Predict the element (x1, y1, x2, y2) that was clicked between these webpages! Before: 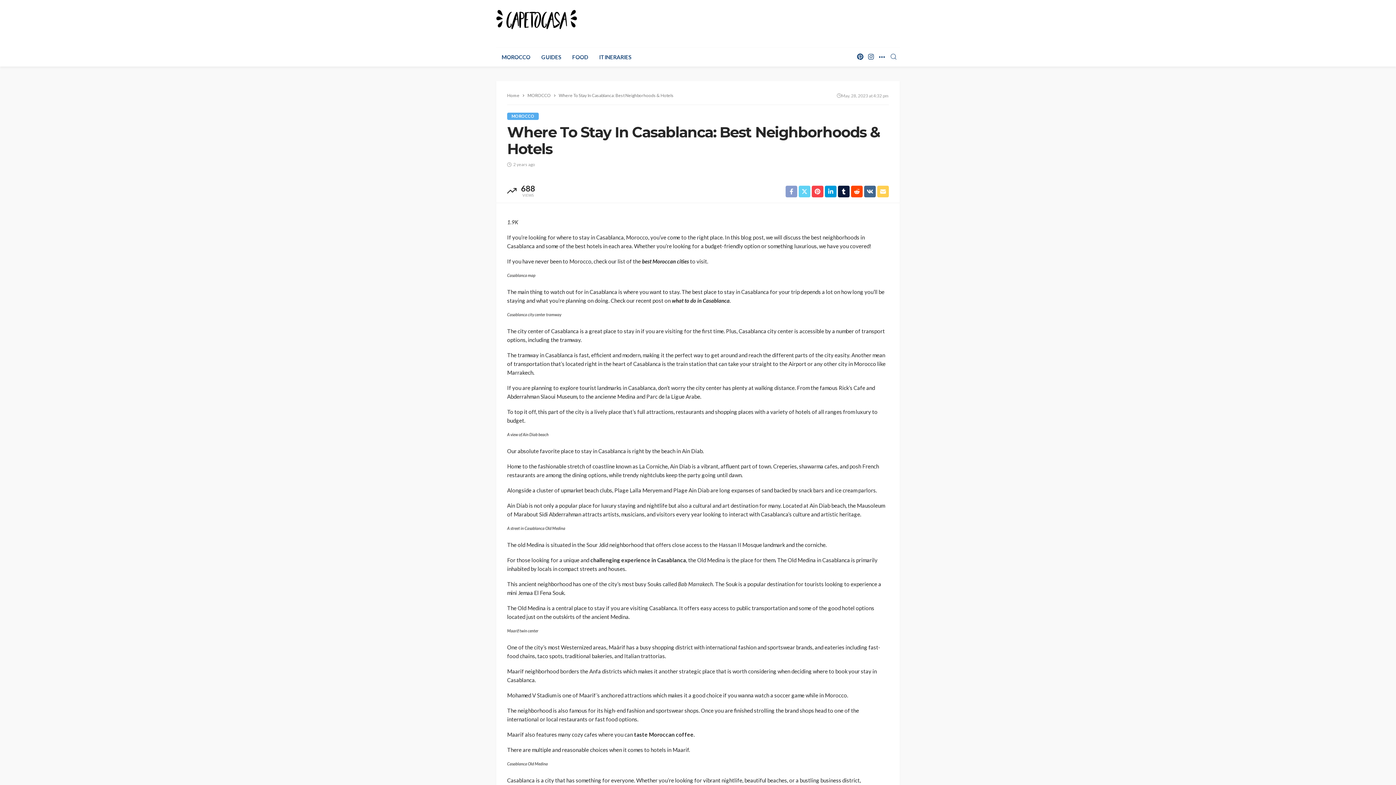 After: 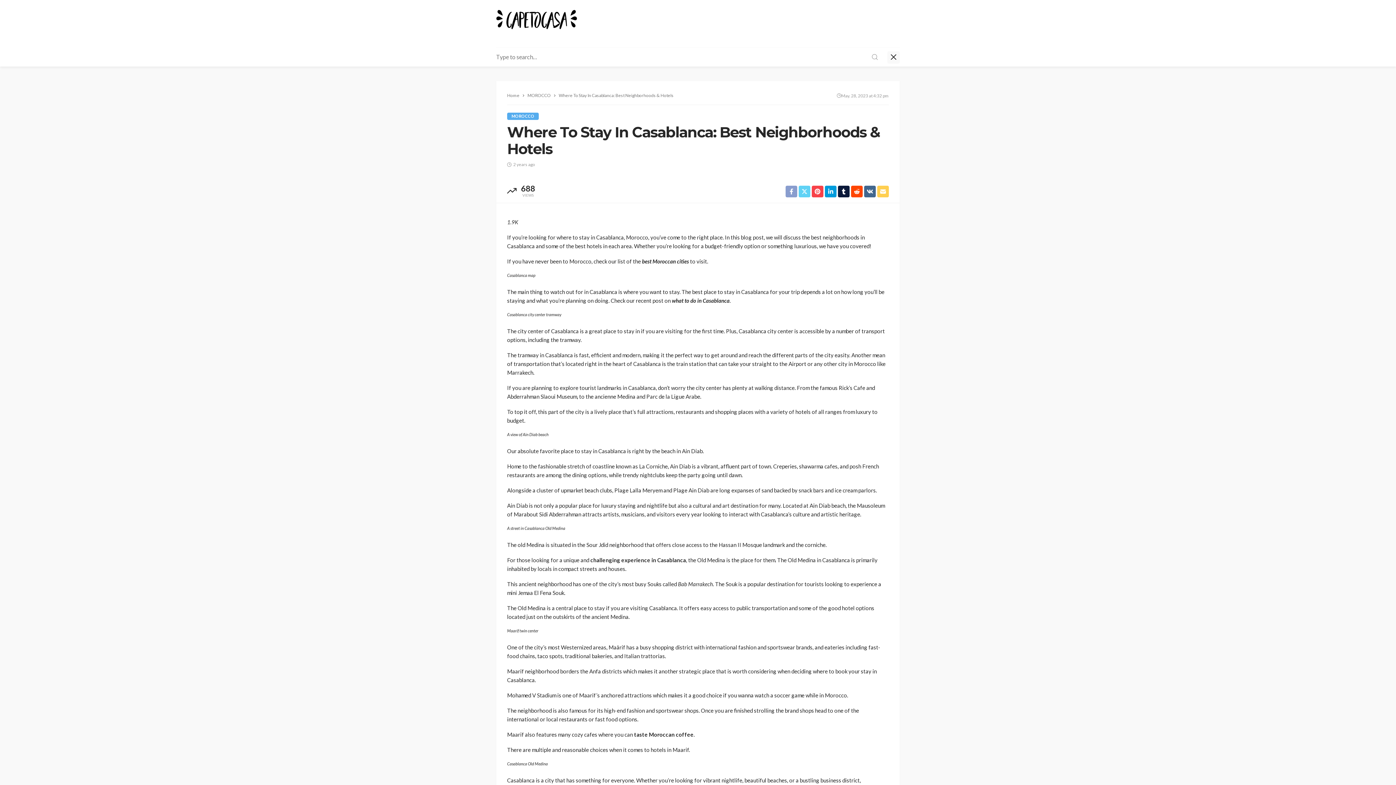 Action: bbox: (887, 47, 900, 66)